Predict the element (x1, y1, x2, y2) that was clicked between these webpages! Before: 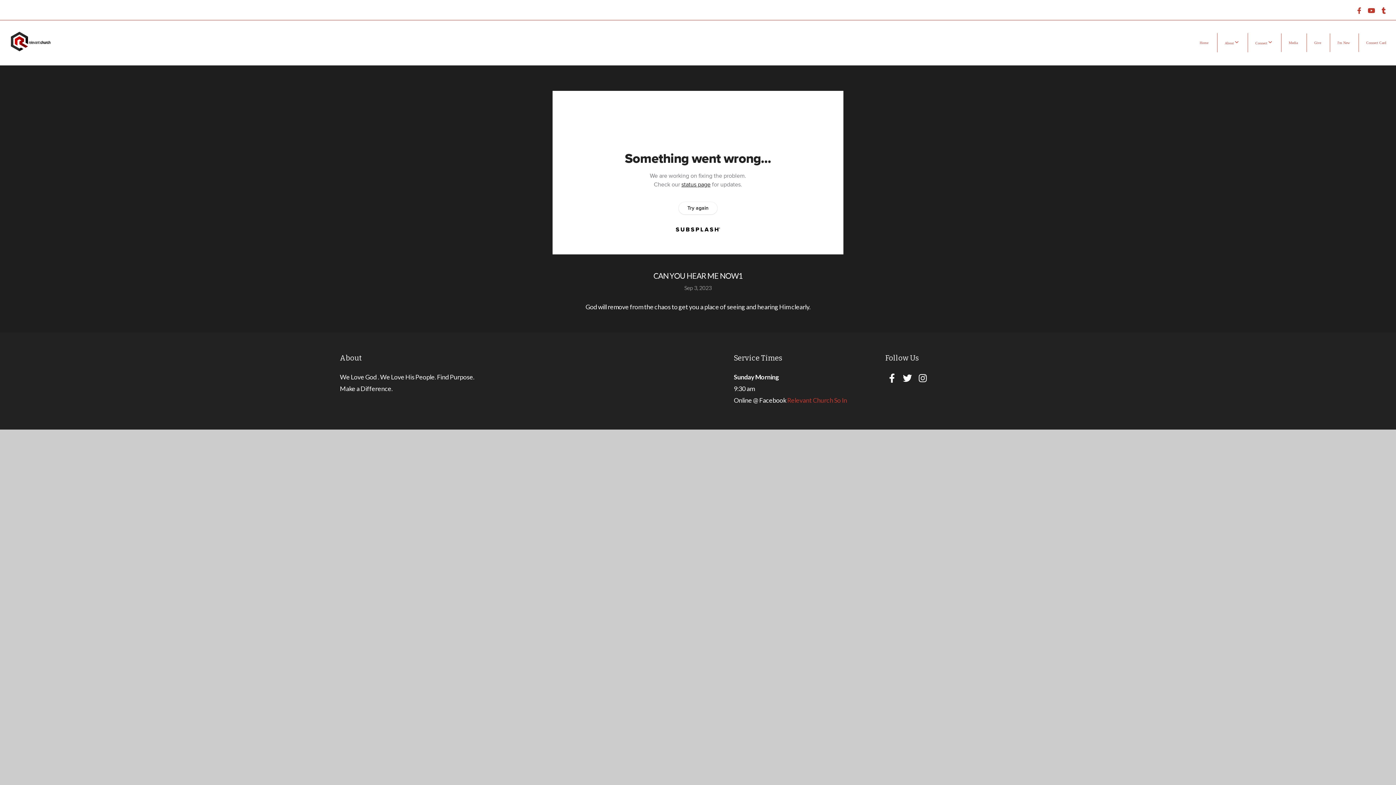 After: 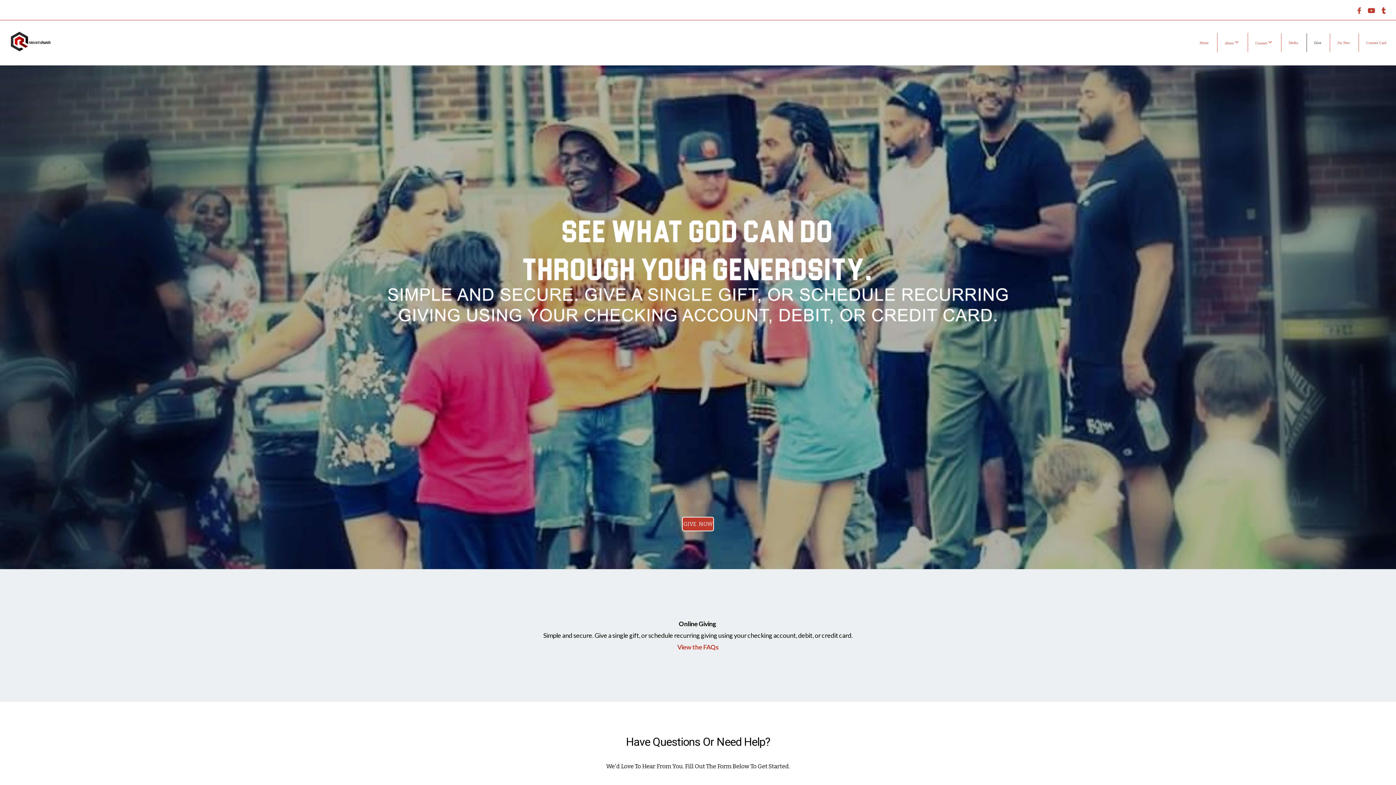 Action: bbox: (1306, 33, 1328, 52) label: Give